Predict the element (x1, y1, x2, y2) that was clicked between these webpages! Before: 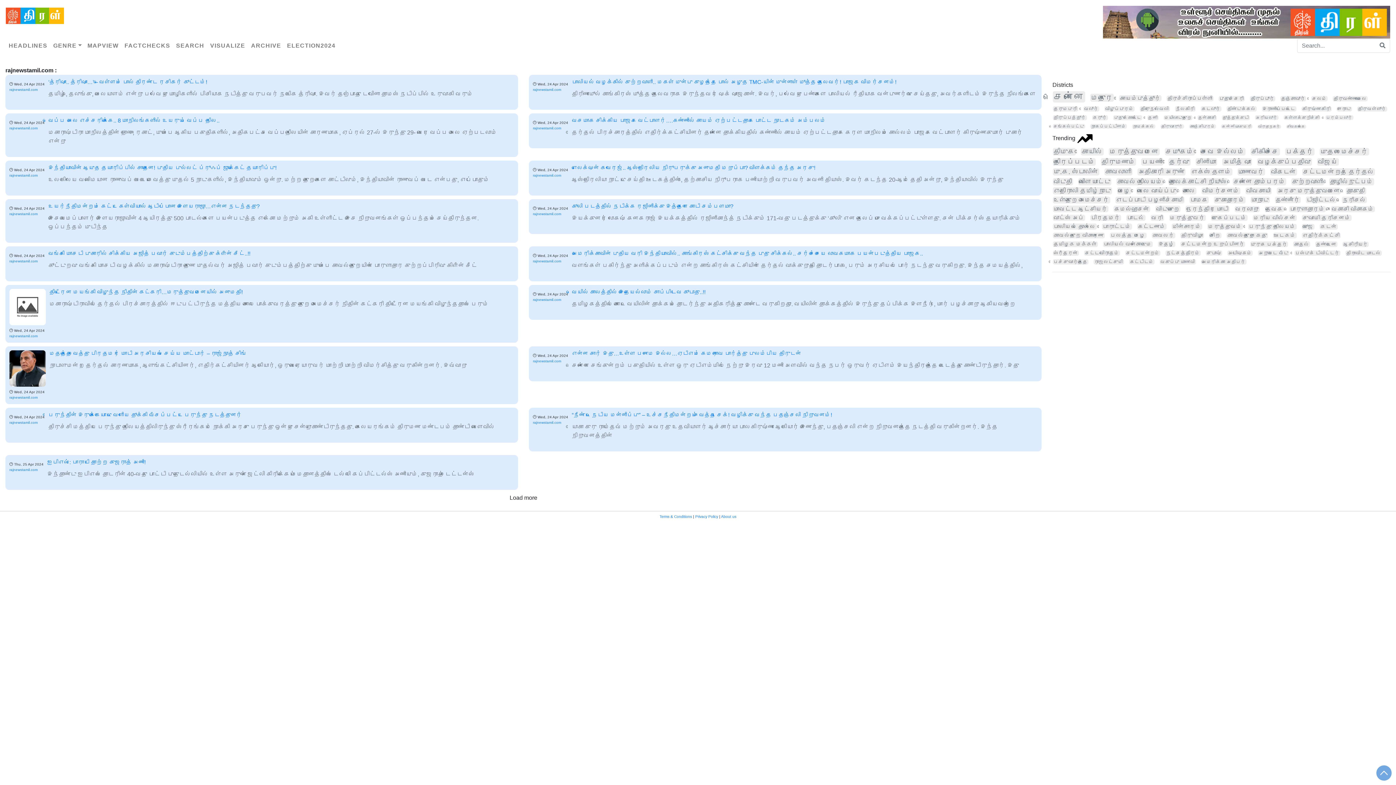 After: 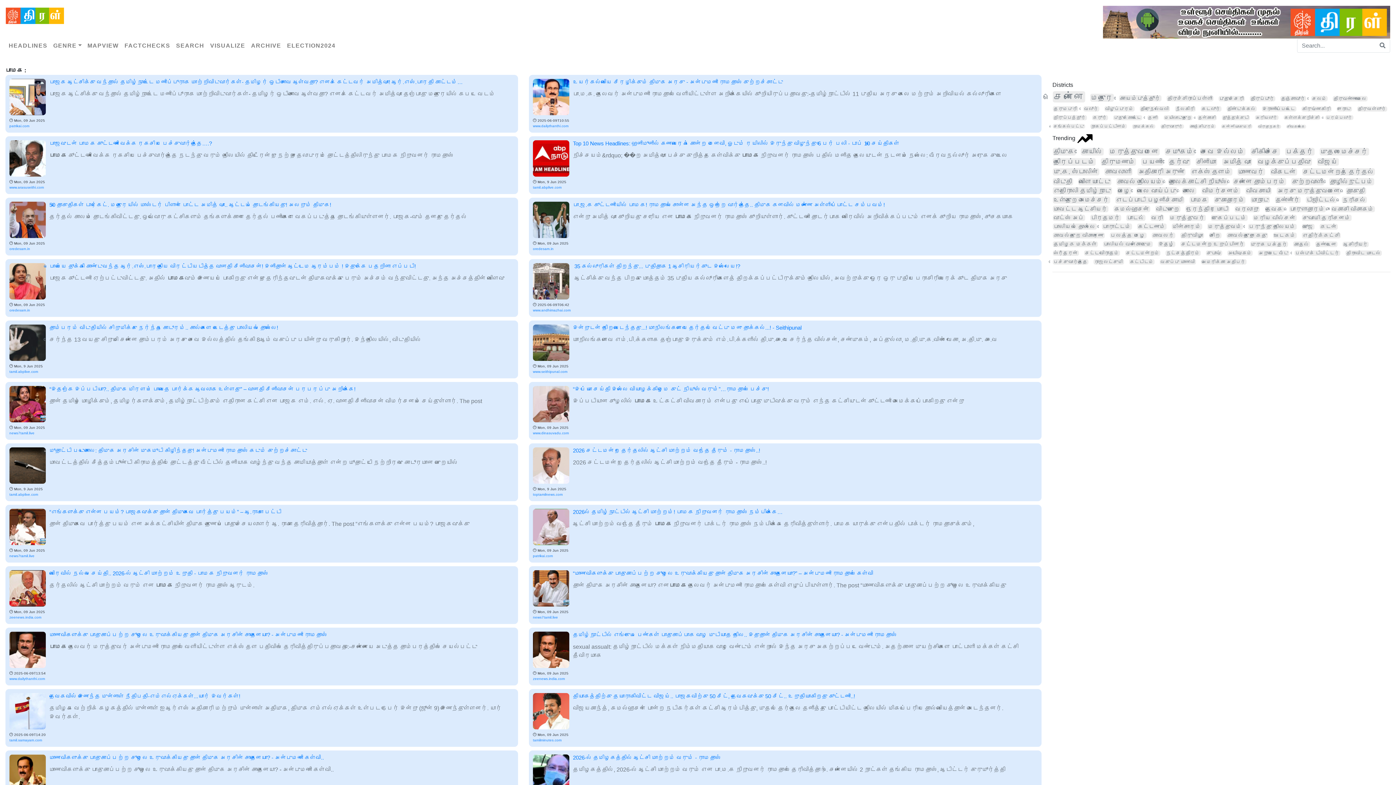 Action: bbox: (1189, 196, 1209, 203) label: பாமக